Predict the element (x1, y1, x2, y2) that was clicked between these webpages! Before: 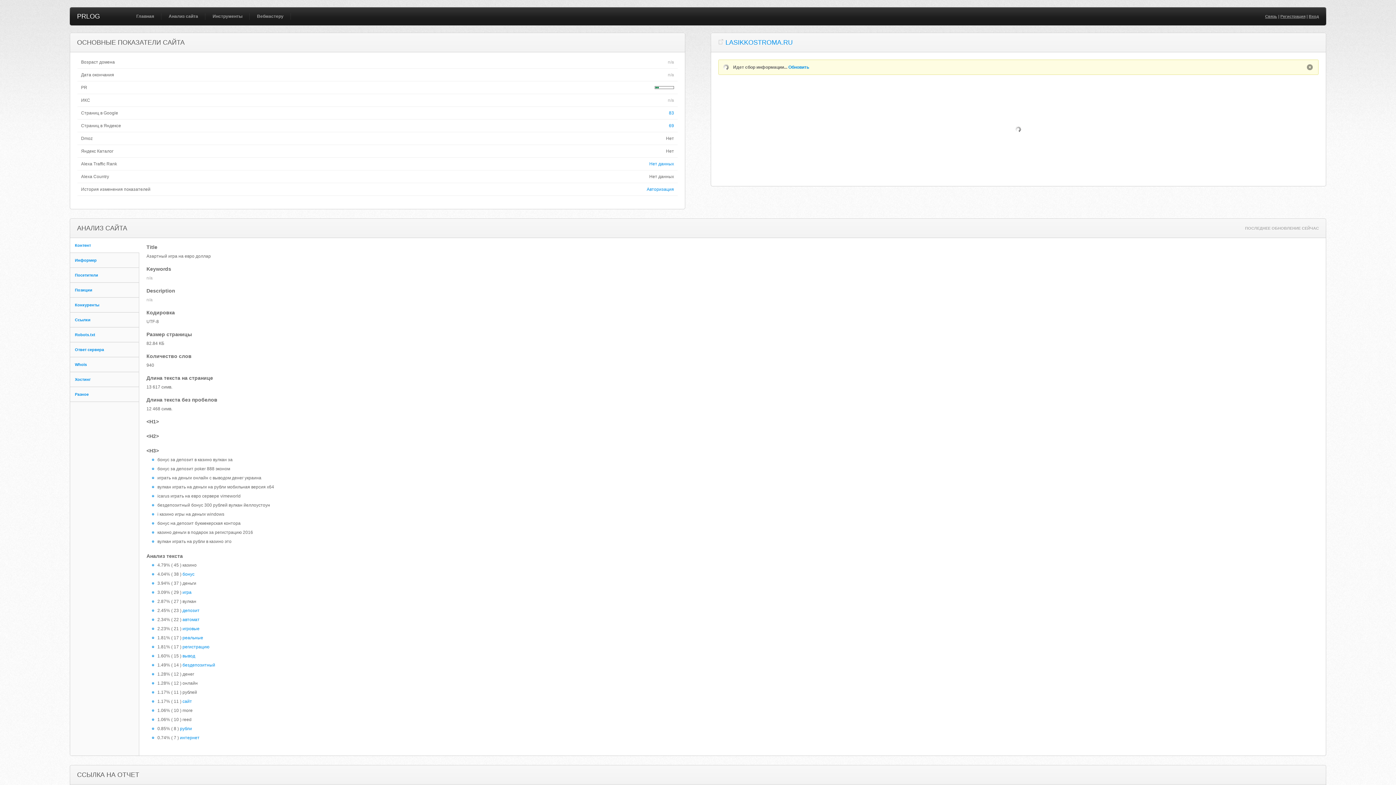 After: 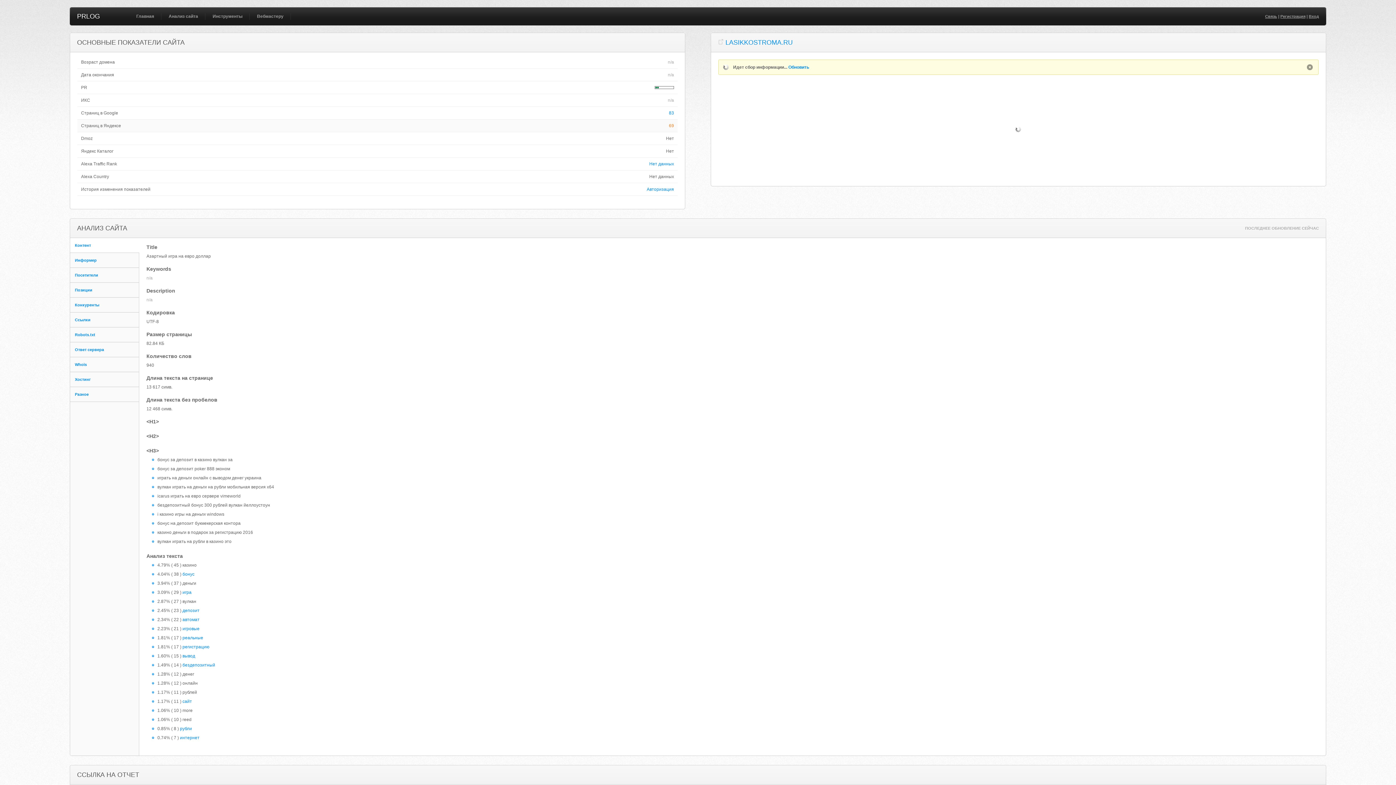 Action: bbox: (531, 123, 674, 128) label: 69